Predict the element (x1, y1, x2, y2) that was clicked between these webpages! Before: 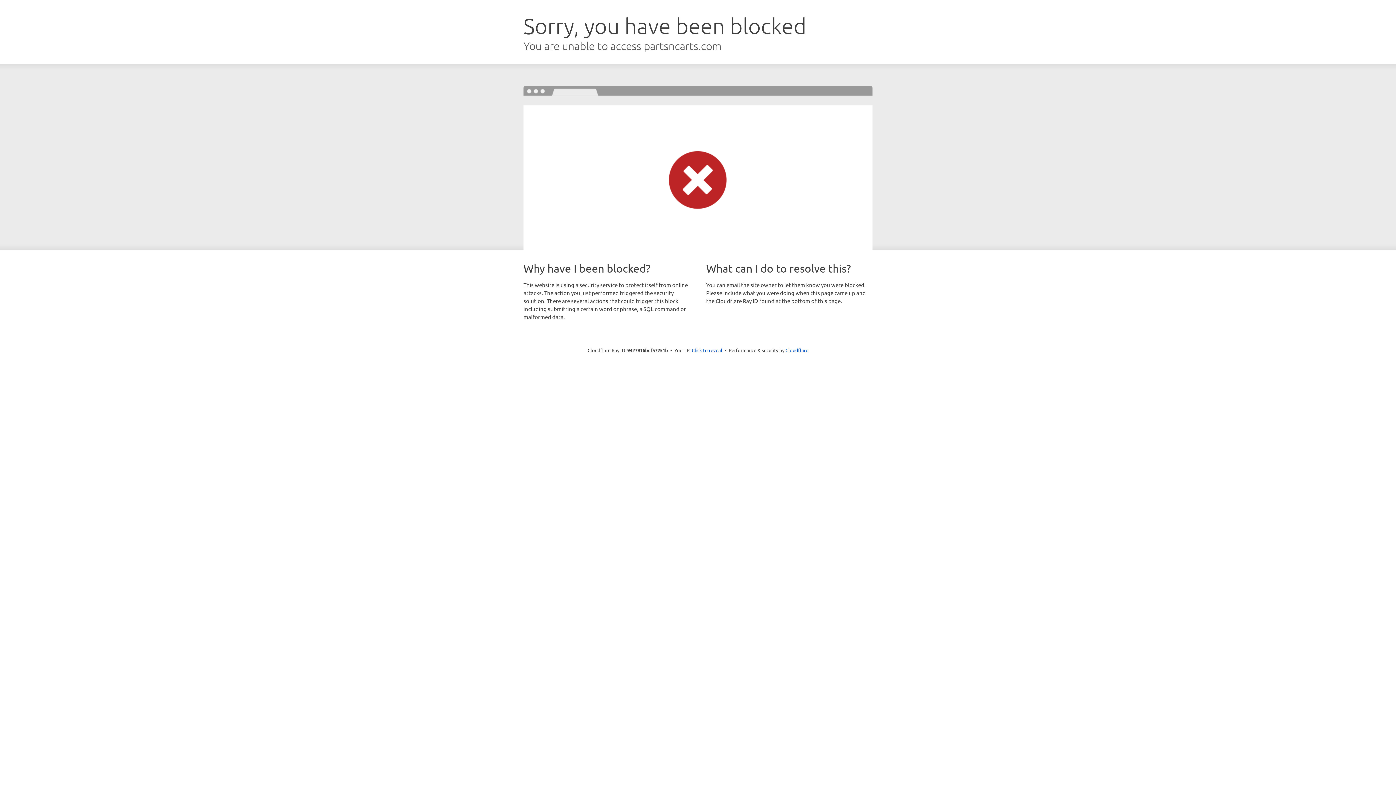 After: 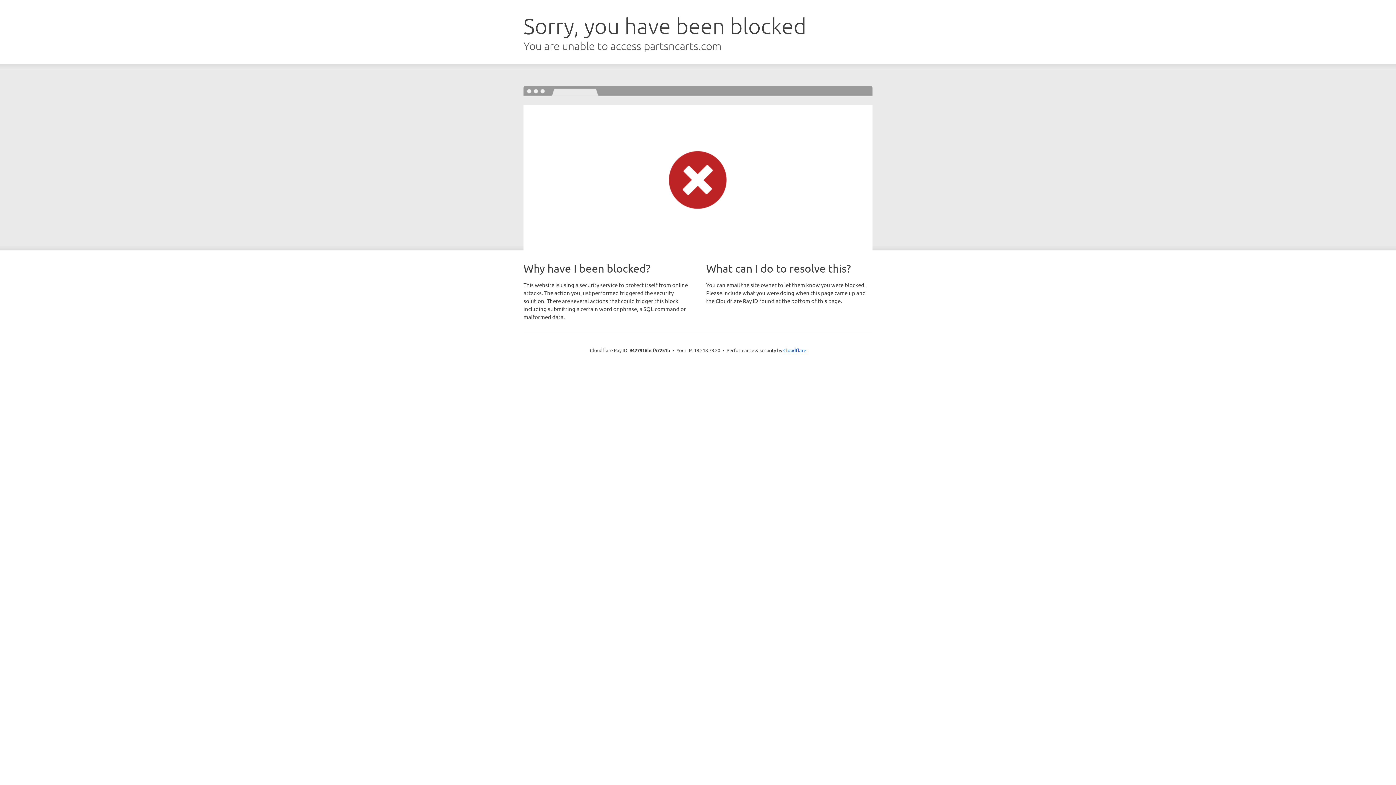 Action: bbox: (692, 346, 722, 353) label: Click to reveal